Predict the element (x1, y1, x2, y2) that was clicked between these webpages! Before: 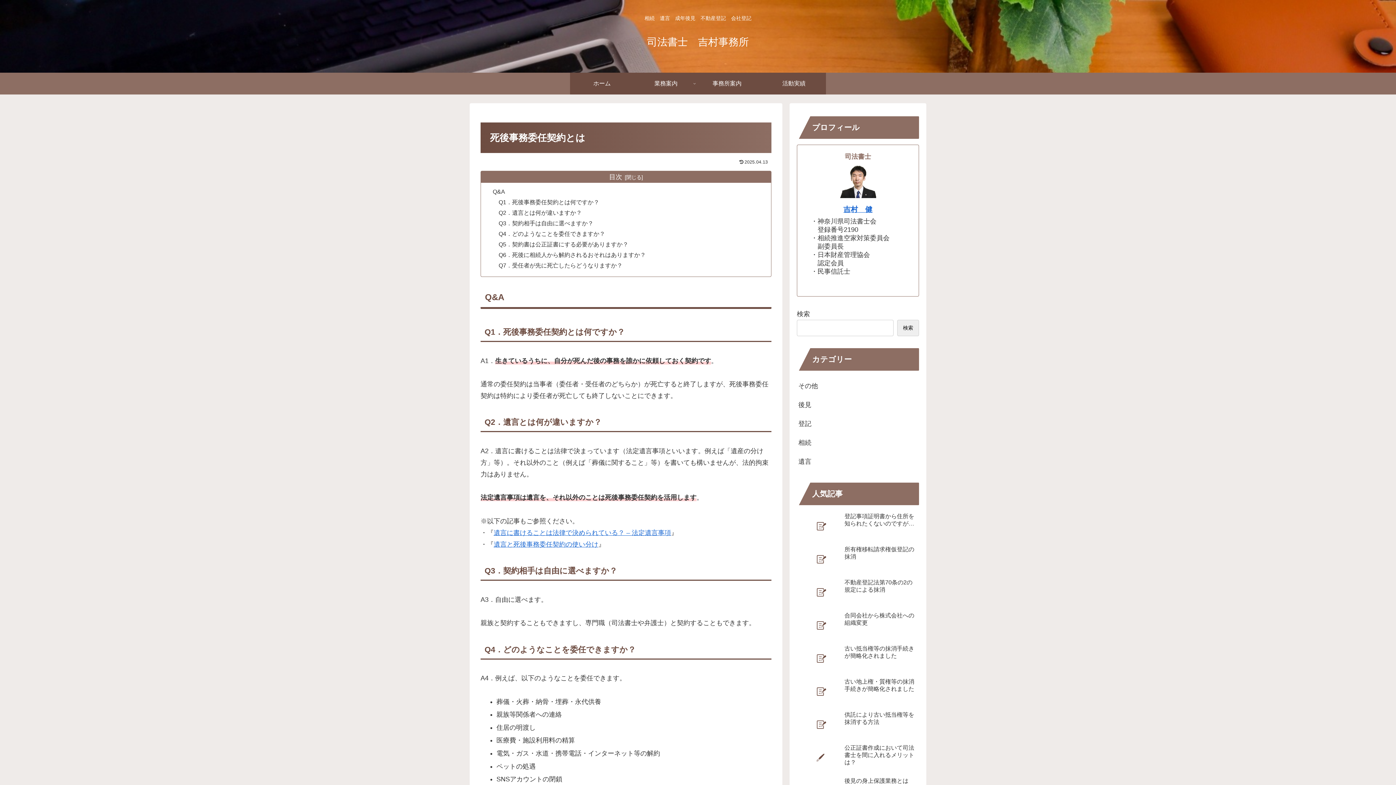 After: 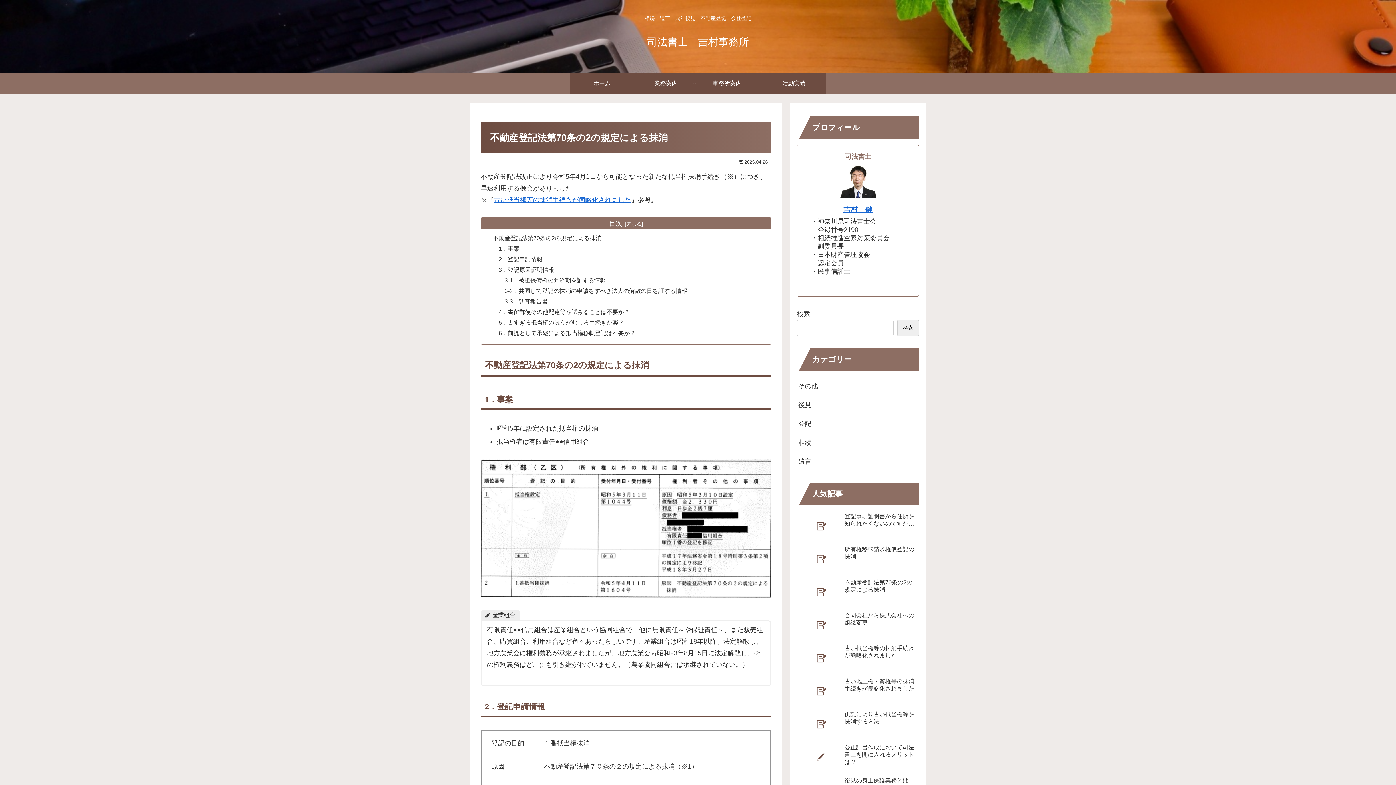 Action: bbox: (797, 577, 919, 609) label: 不動産登記法第70条の2の規定による抹消